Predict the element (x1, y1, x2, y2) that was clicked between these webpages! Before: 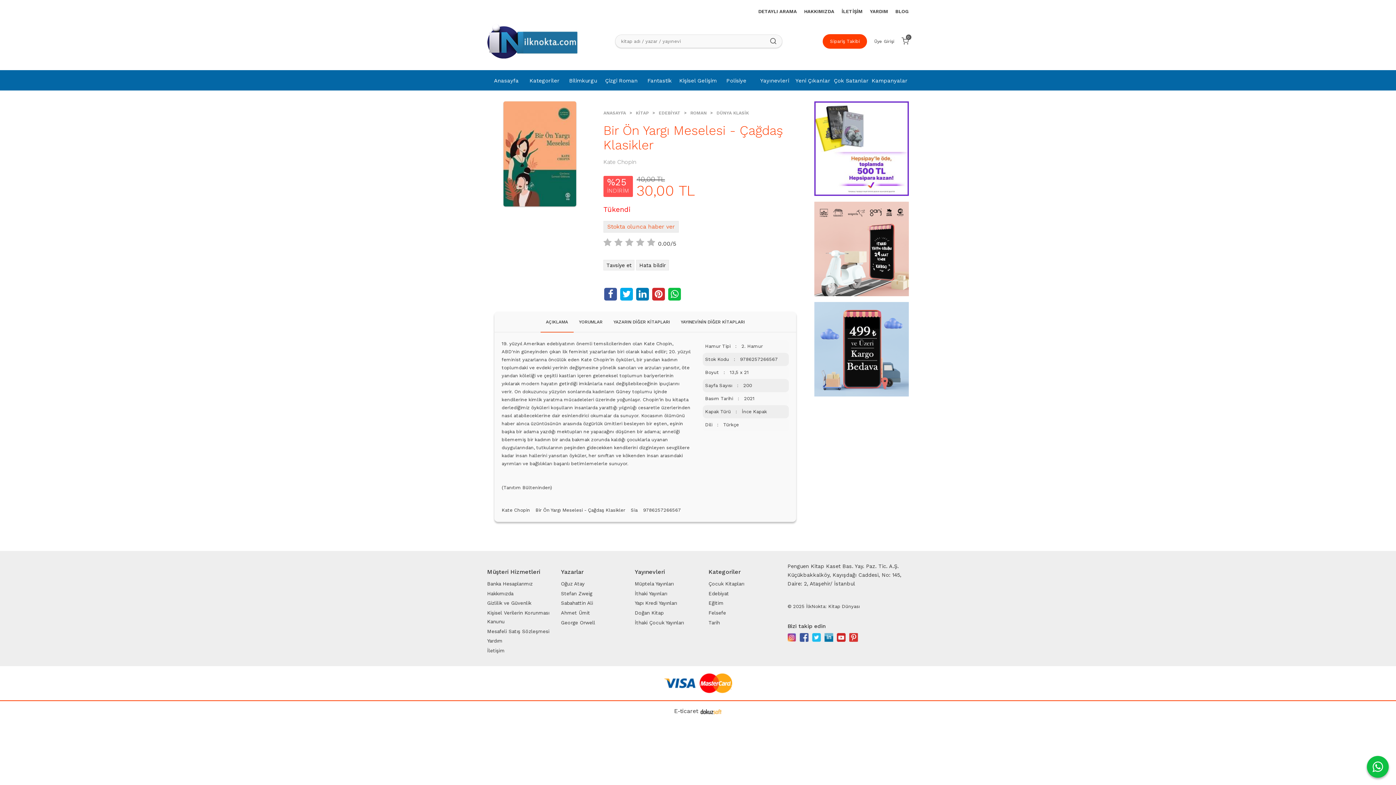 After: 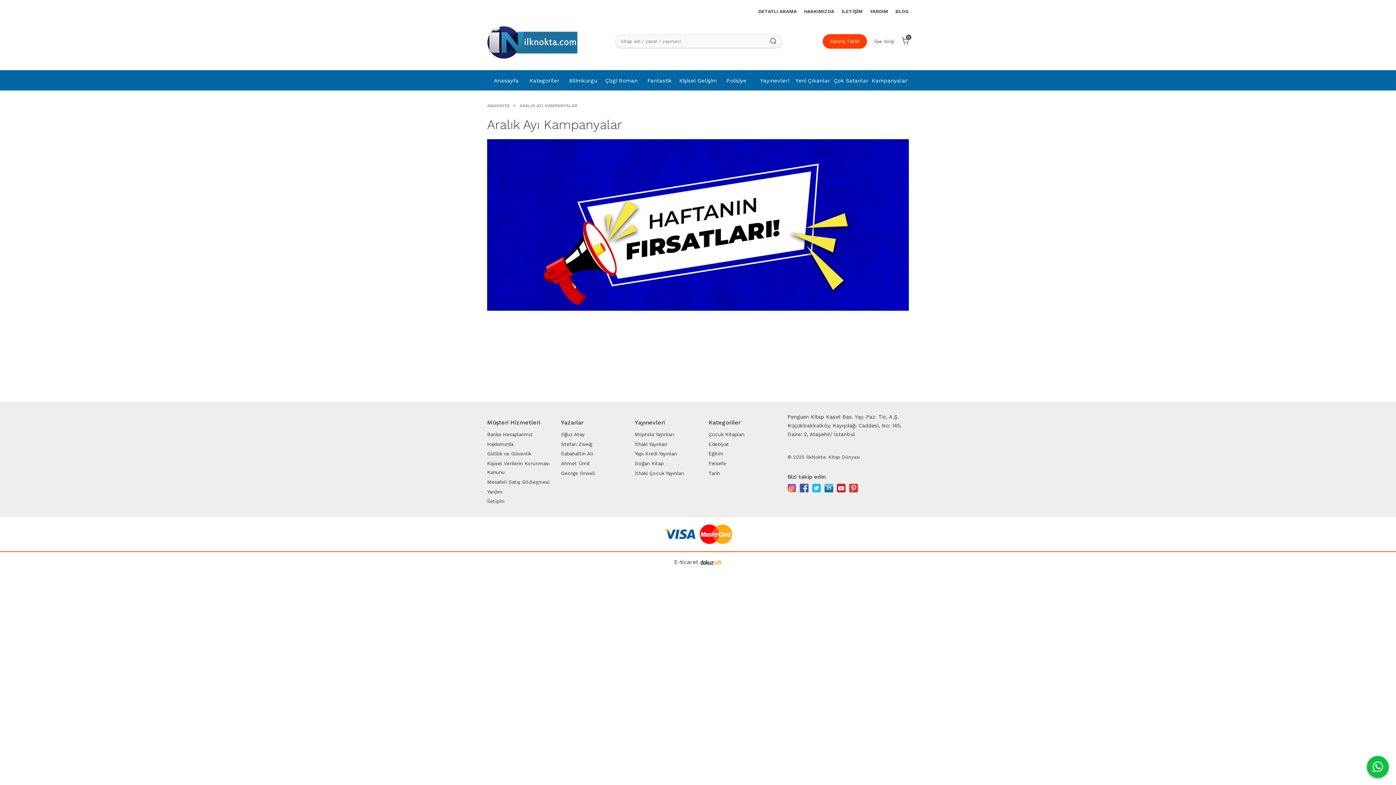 Action: label: Kampanyalar bbox: (870, 71, 909, 91)